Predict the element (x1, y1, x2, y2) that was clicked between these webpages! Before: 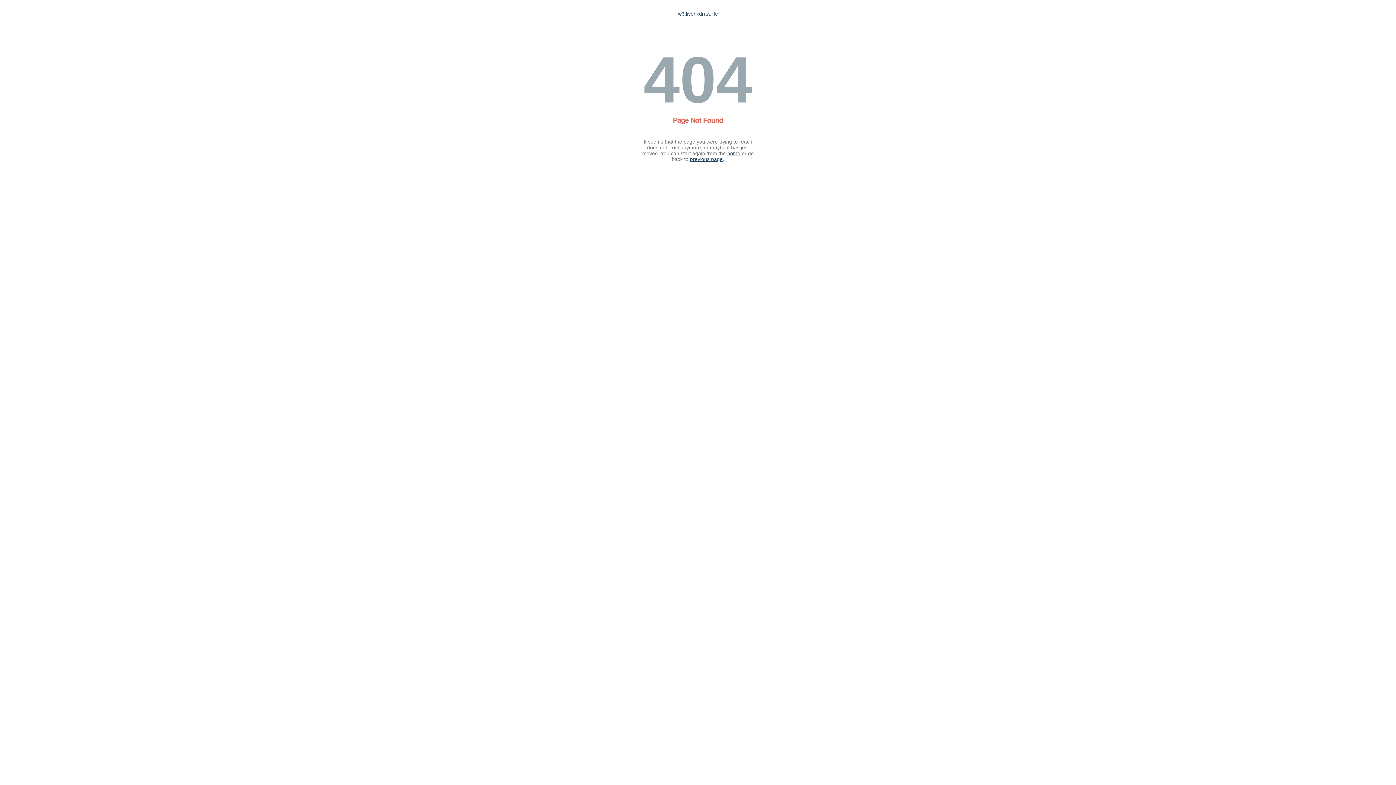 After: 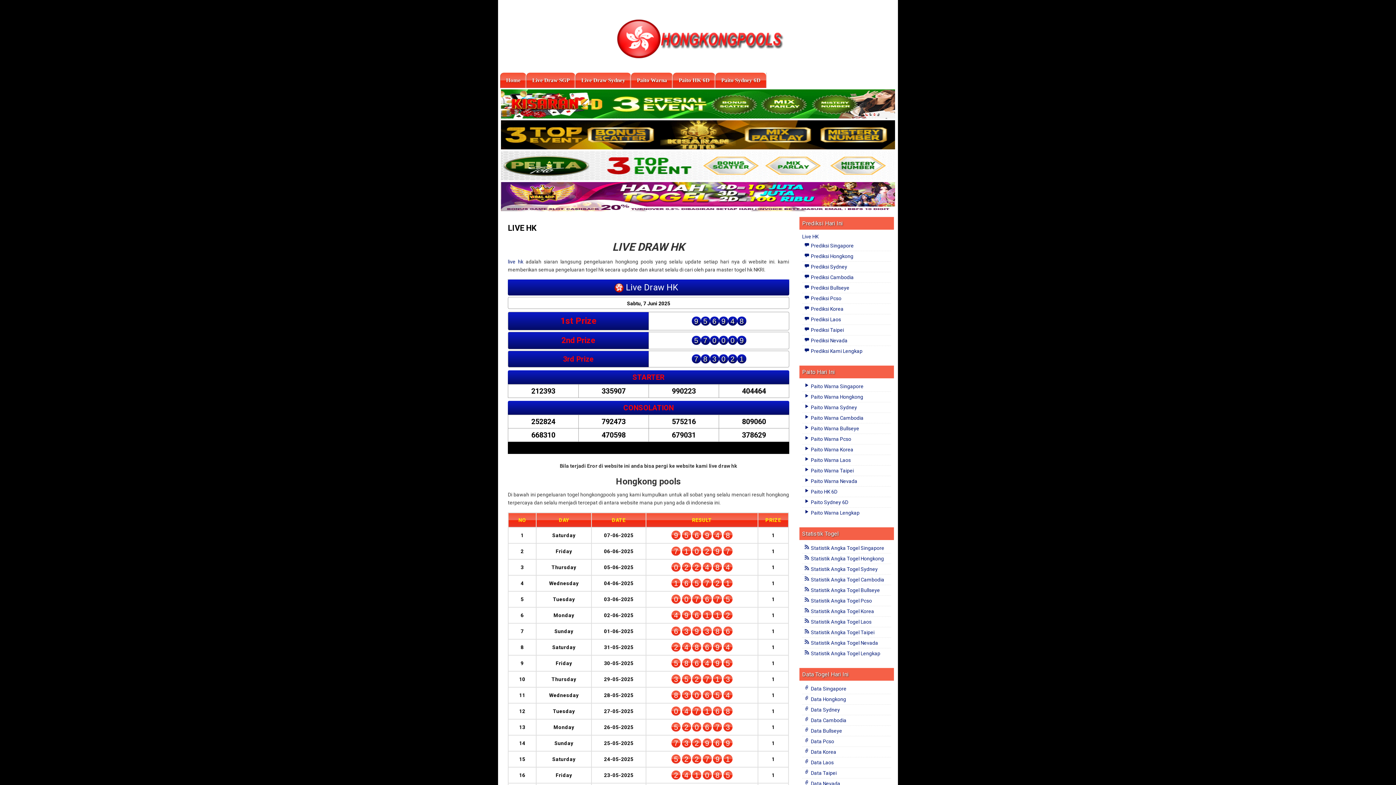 Action: bbox: (678, 10, 718, 16) label: w6.livehkdraw.life